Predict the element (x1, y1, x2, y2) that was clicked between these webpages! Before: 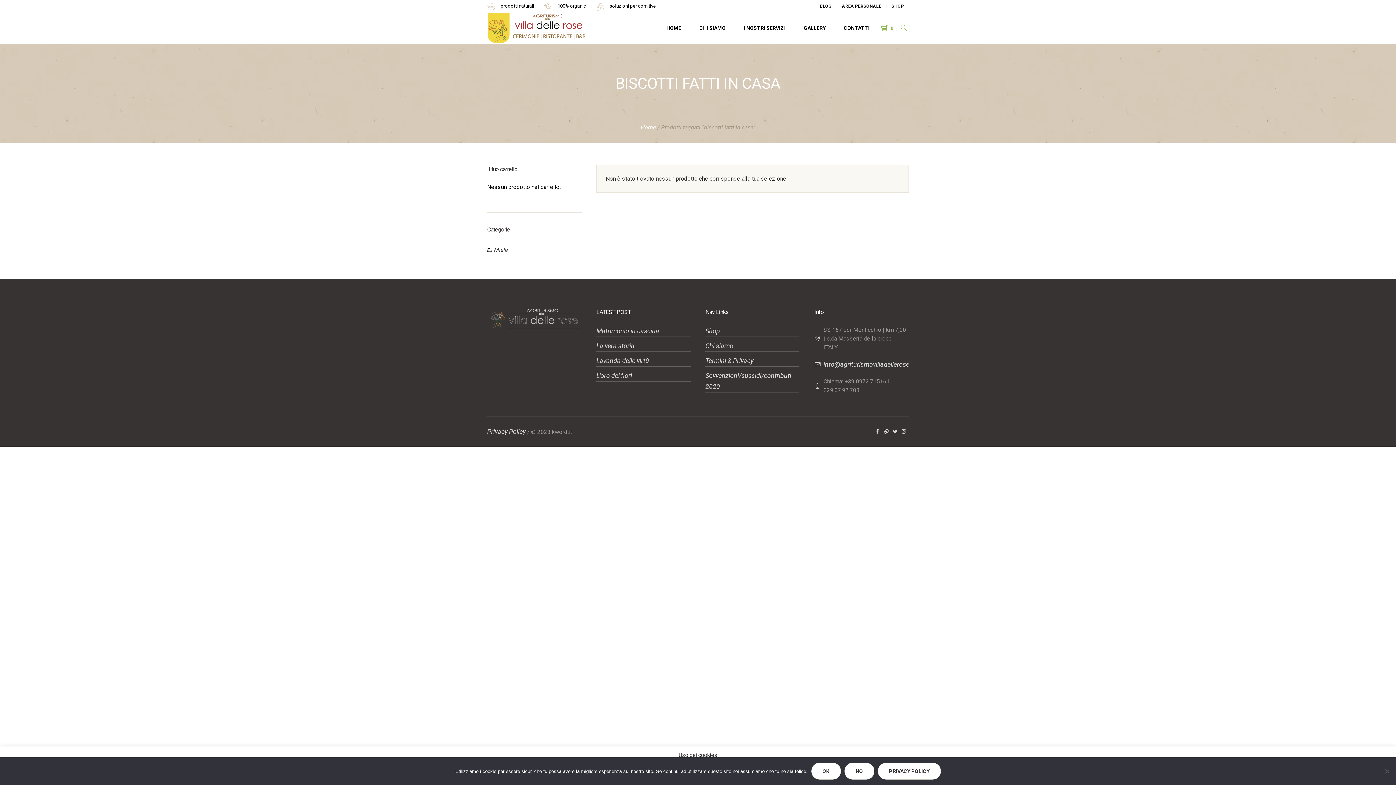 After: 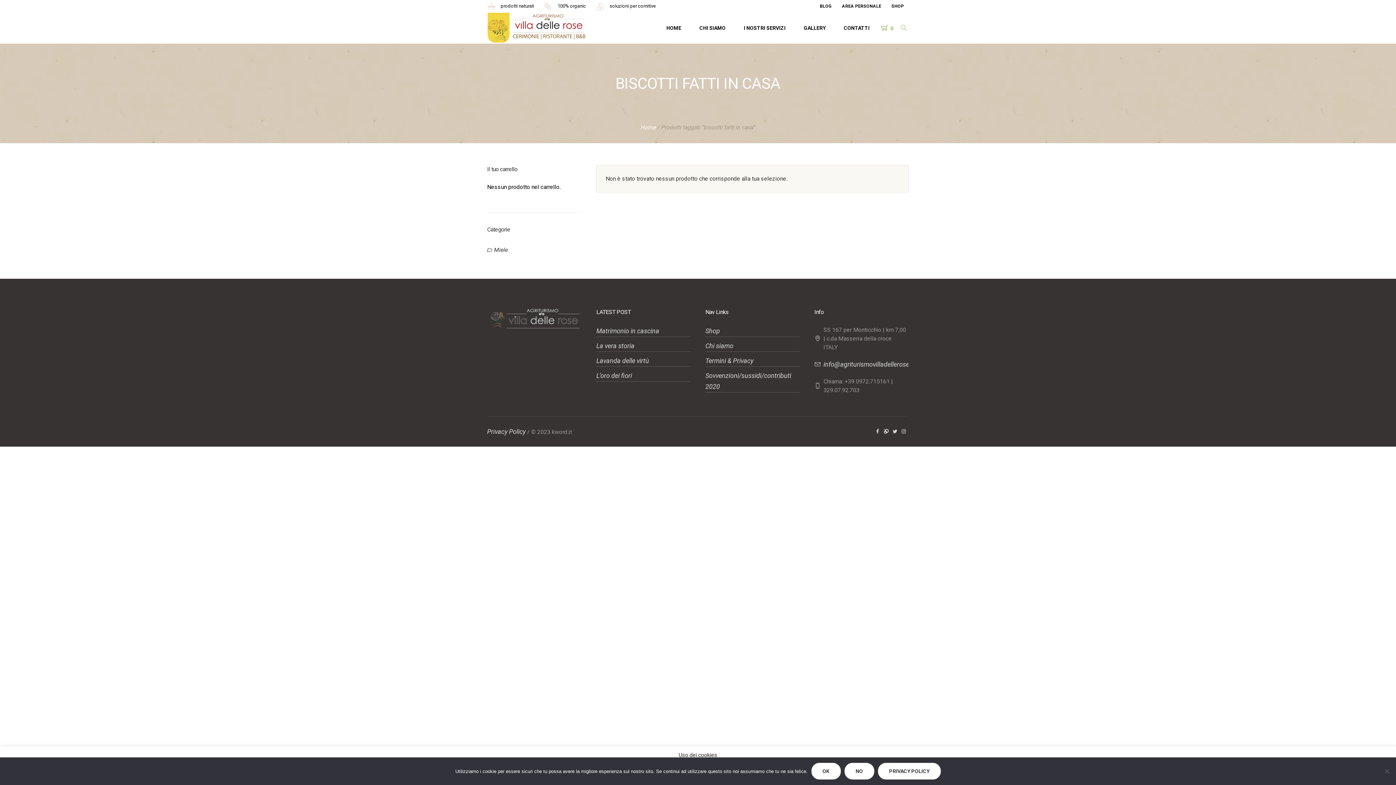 Action: bbox: (882, 426, 890, 437)